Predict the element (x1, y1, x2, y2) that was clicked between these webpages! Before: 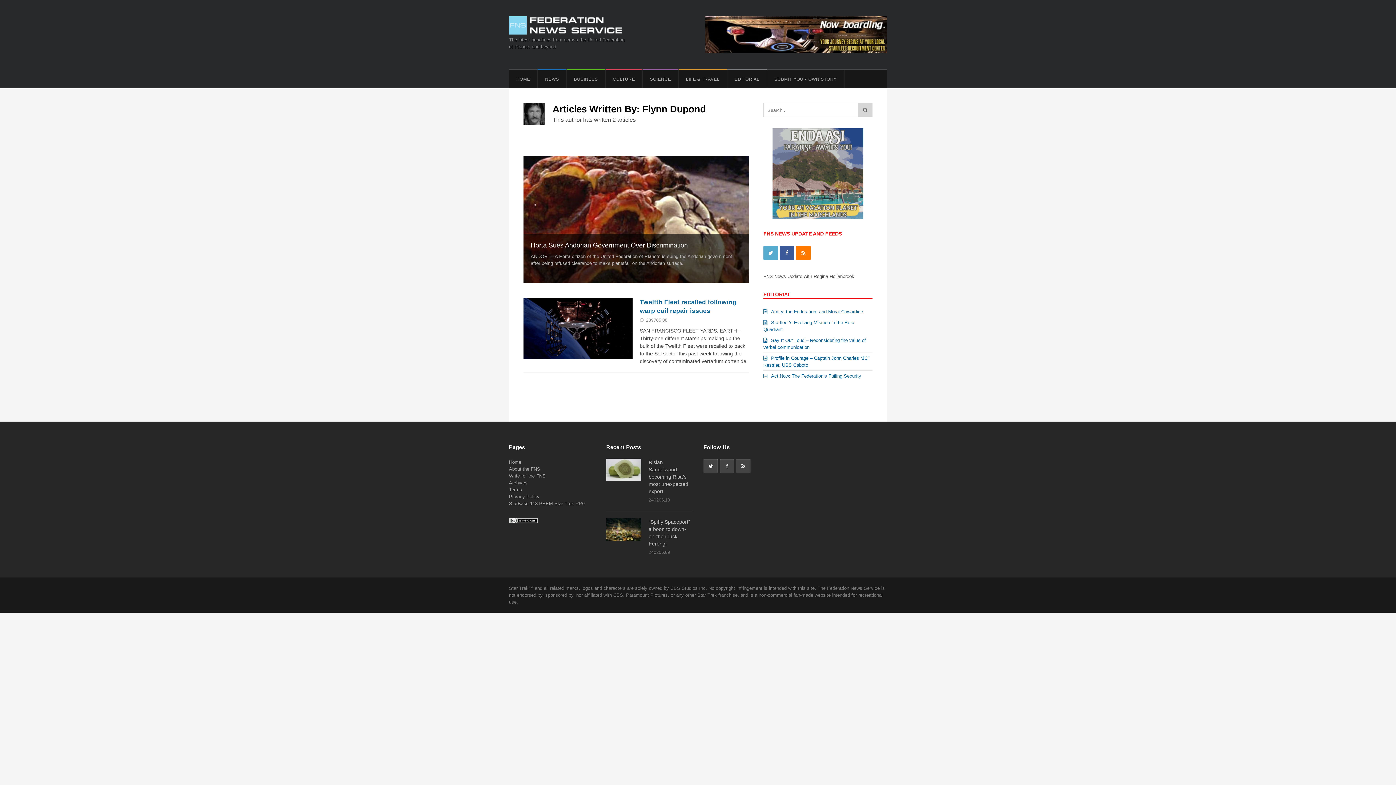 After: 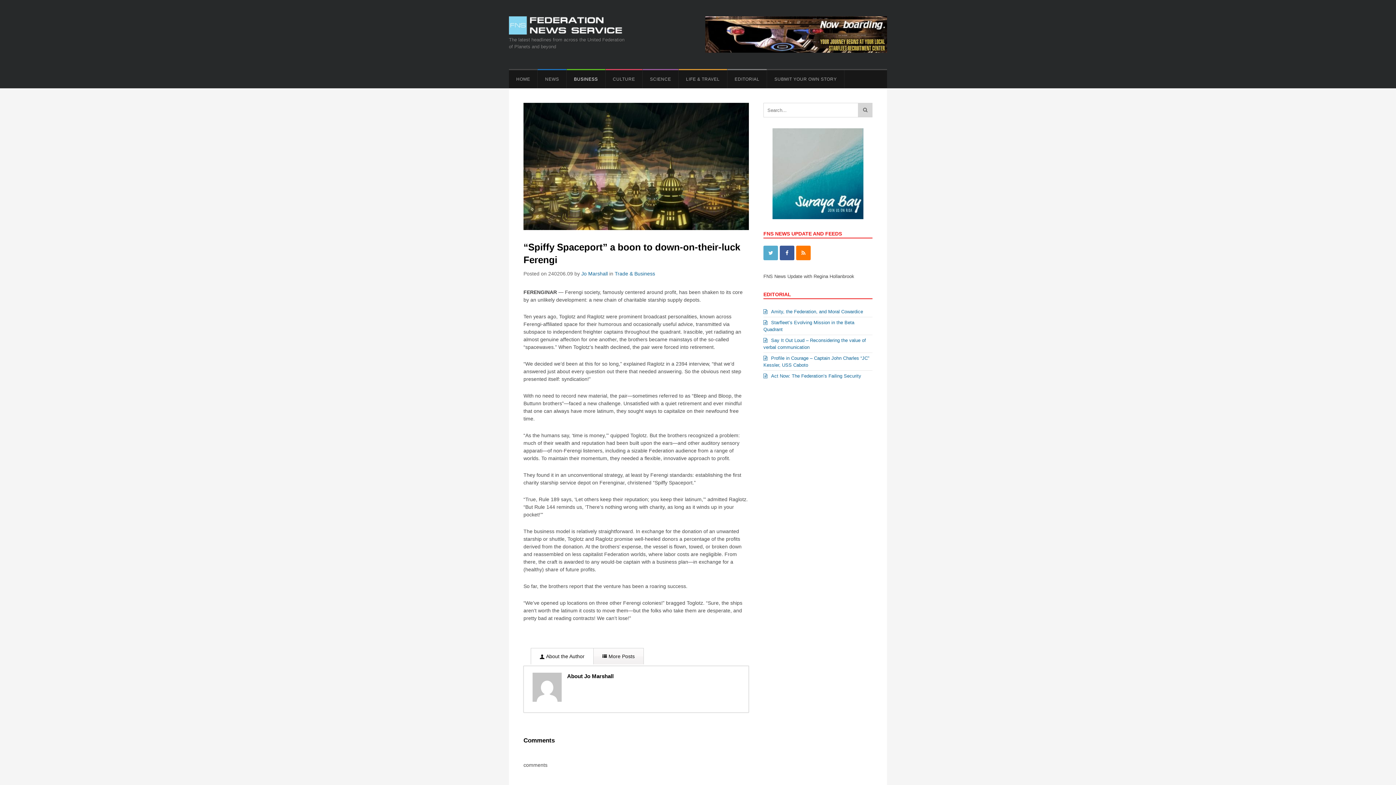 Action: bbox: (606, 518, 645, 541)